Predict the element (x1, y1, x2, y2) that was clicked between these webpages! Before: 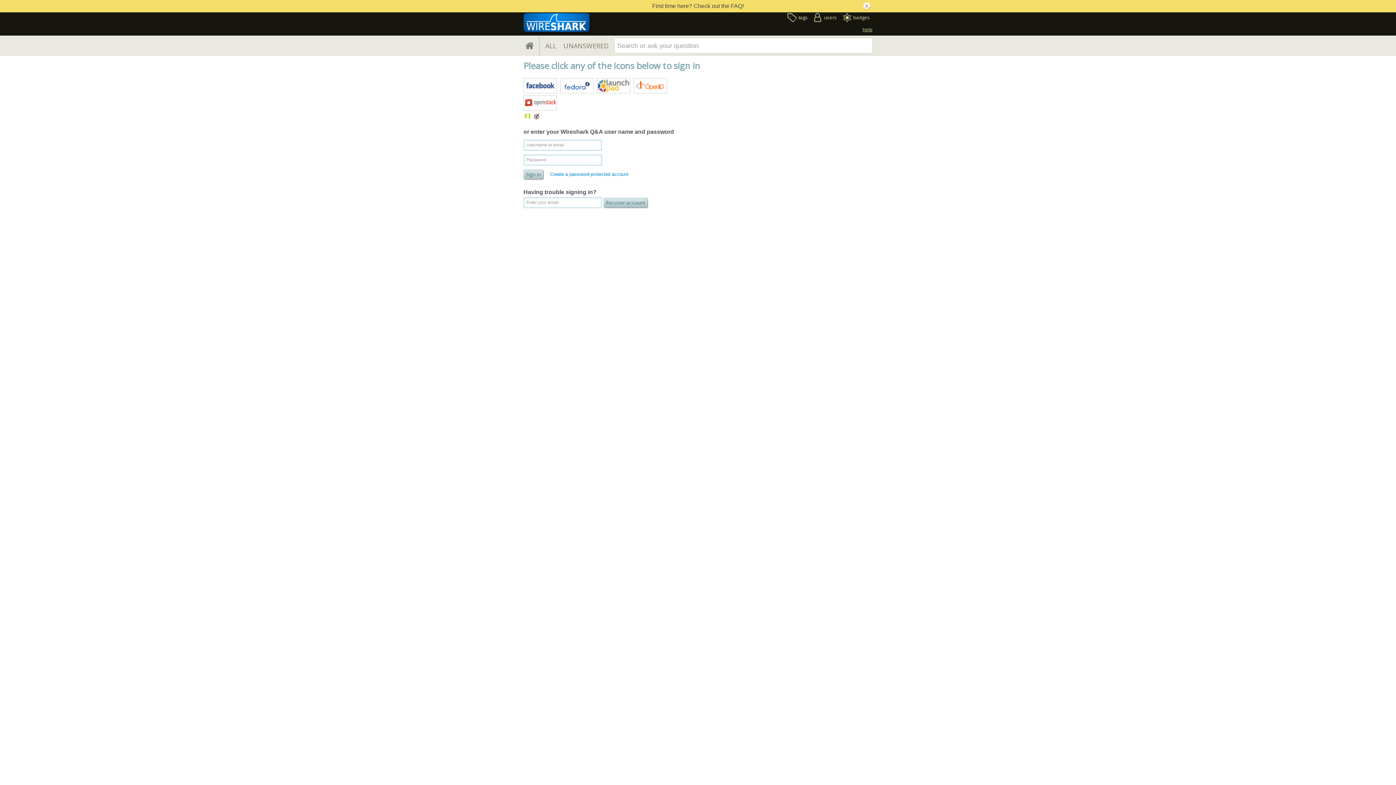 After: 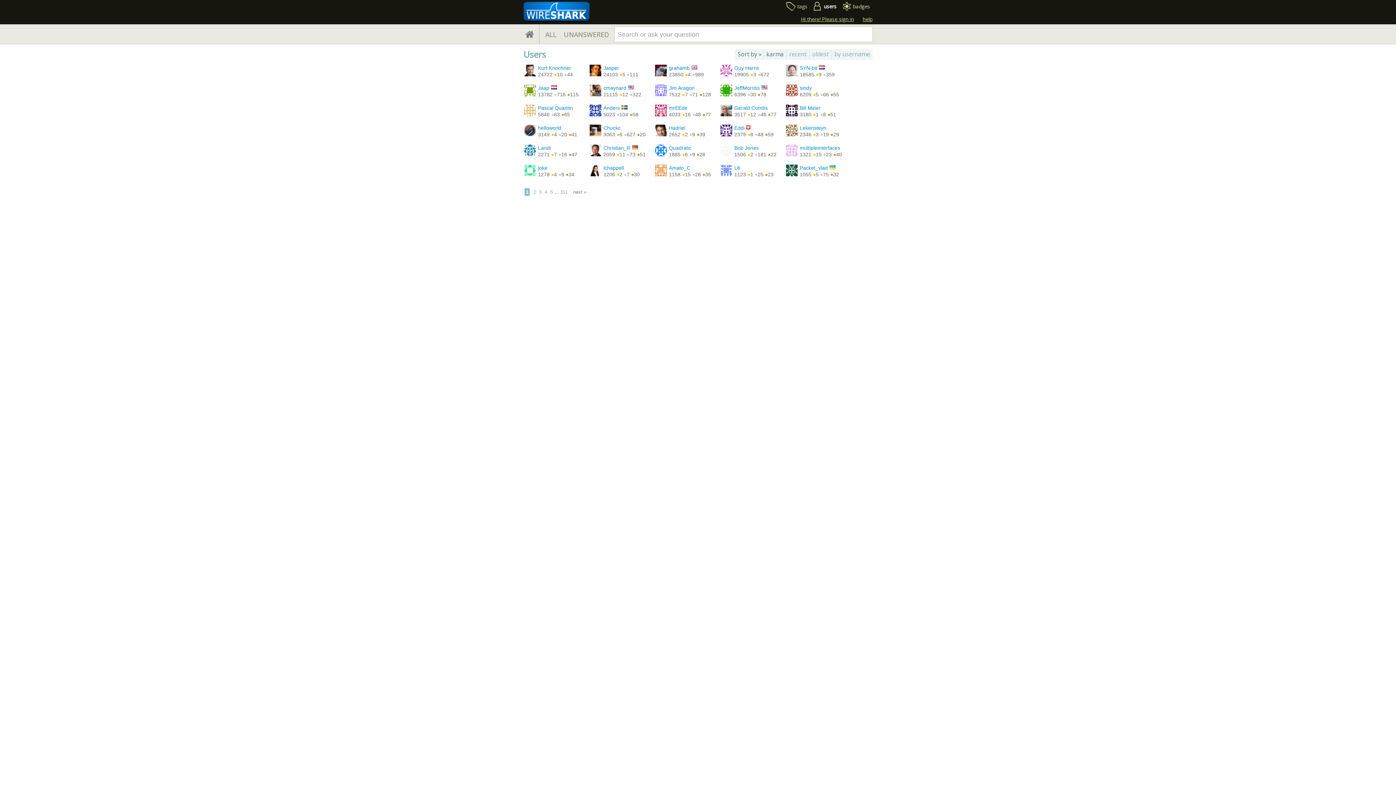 Action: label: users bbox: (811, 13, 837, 25)